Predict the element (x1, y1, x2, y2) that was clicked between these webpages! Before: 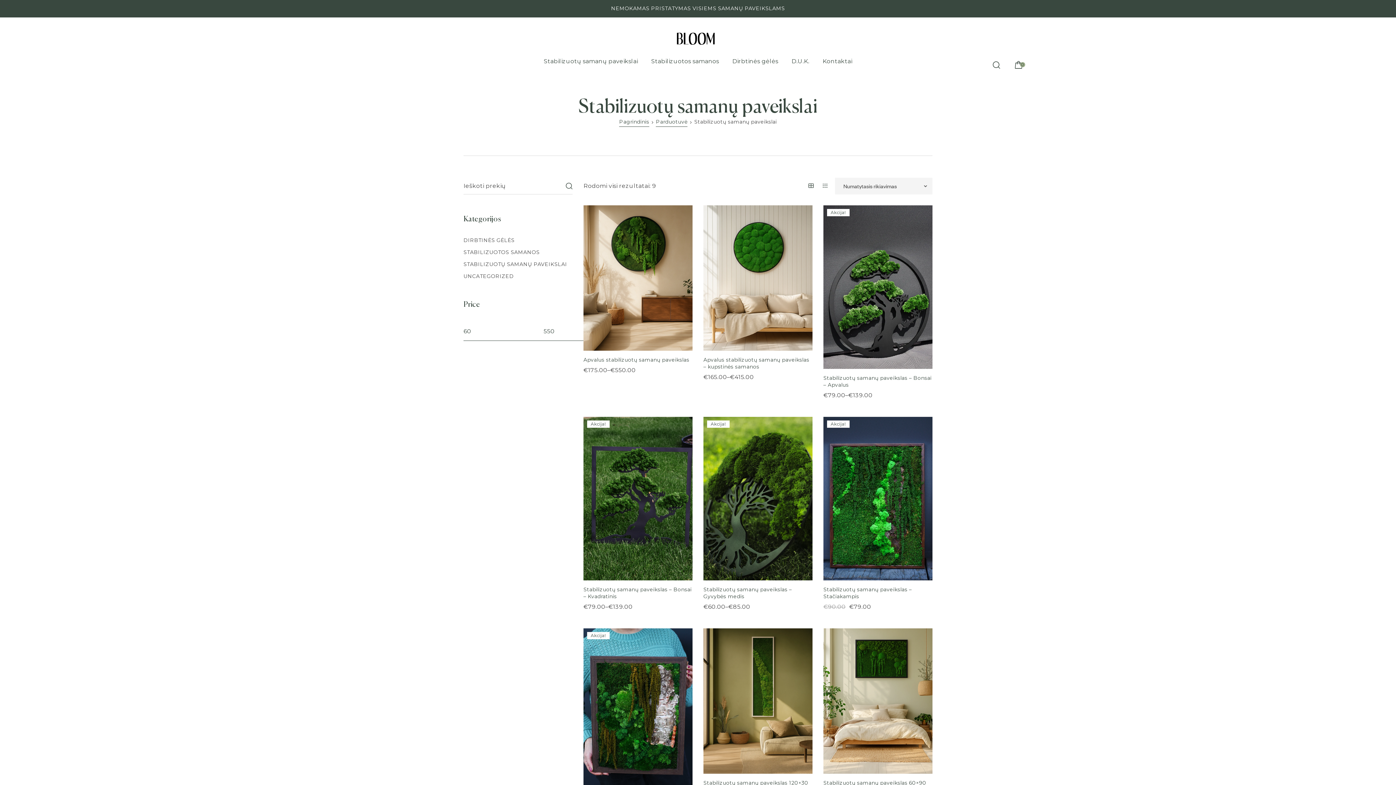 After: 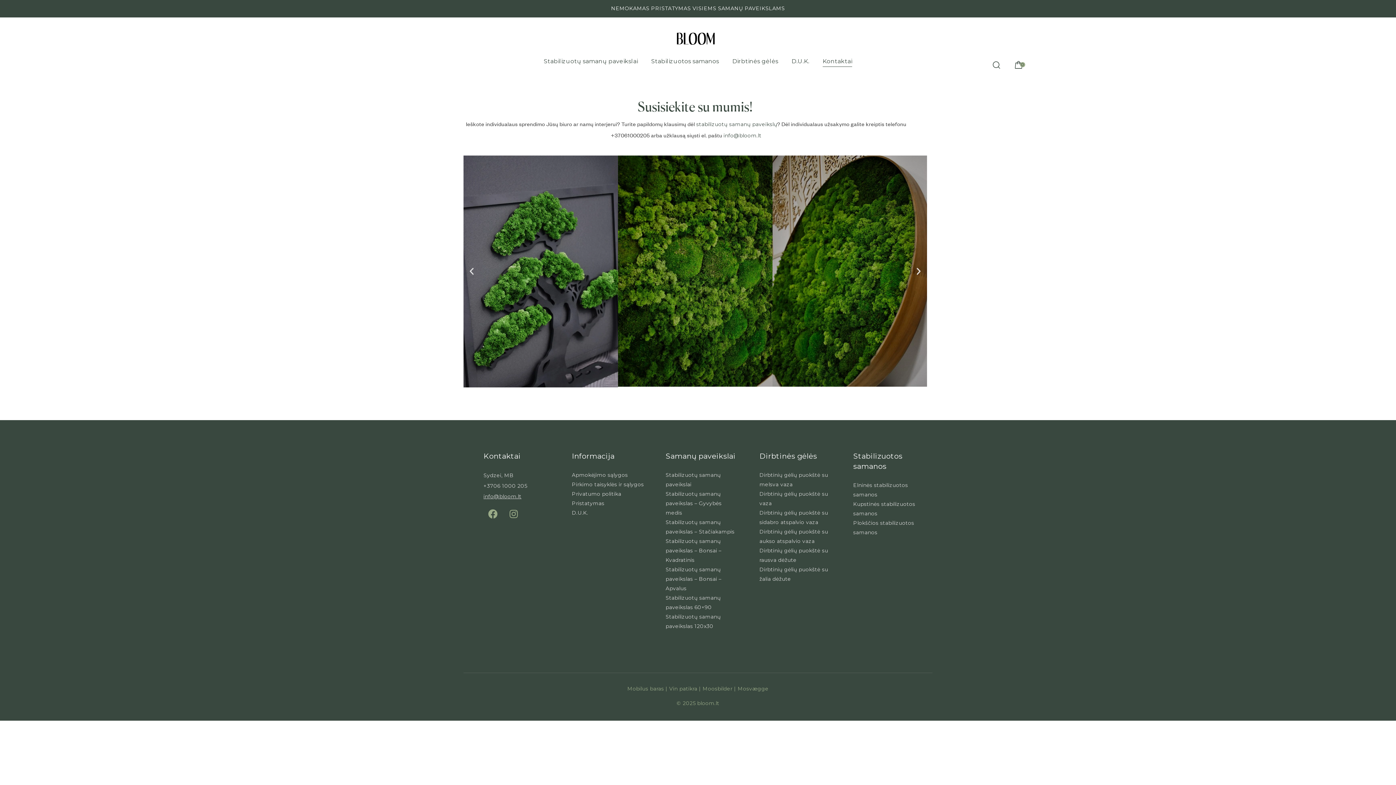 Action: label: Kontaktai bbox: (816, 50, 858, 72)